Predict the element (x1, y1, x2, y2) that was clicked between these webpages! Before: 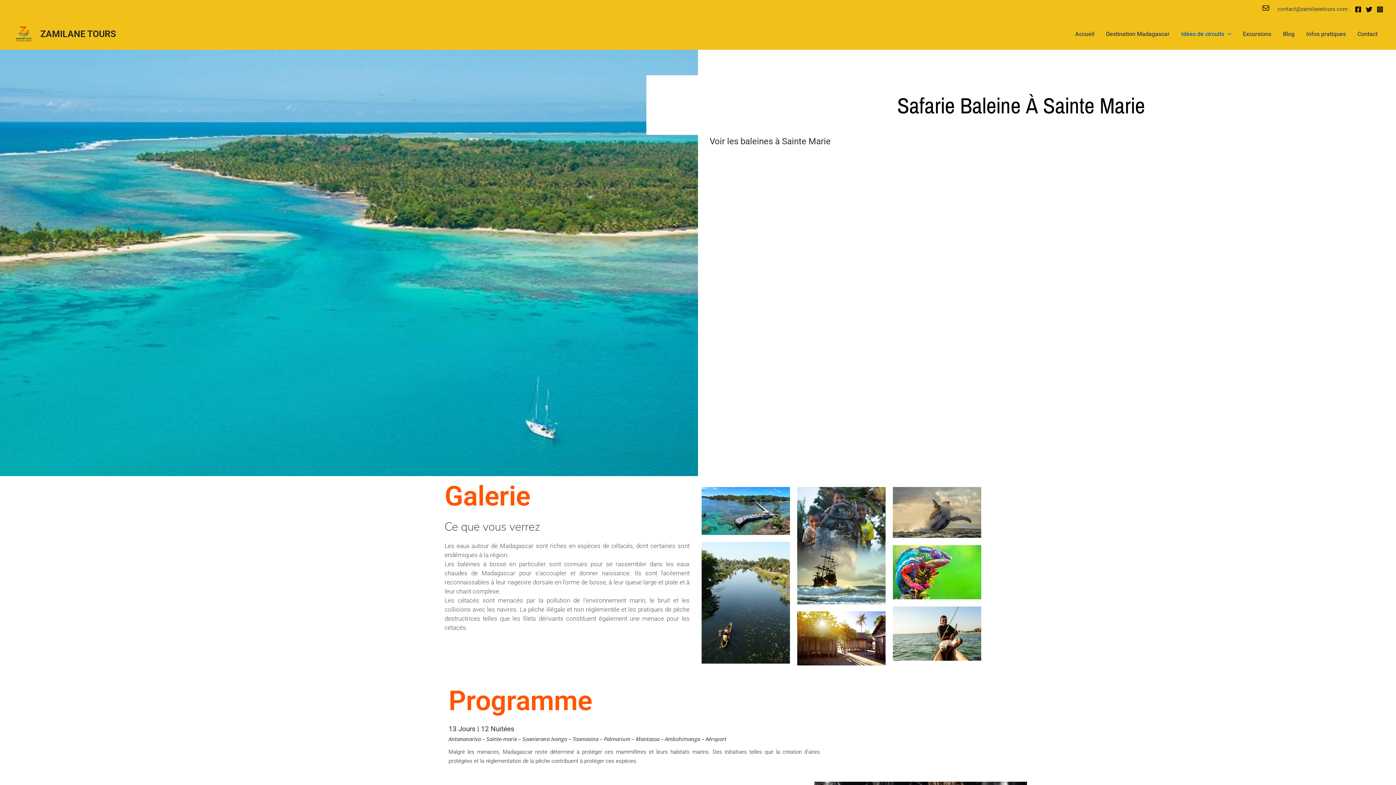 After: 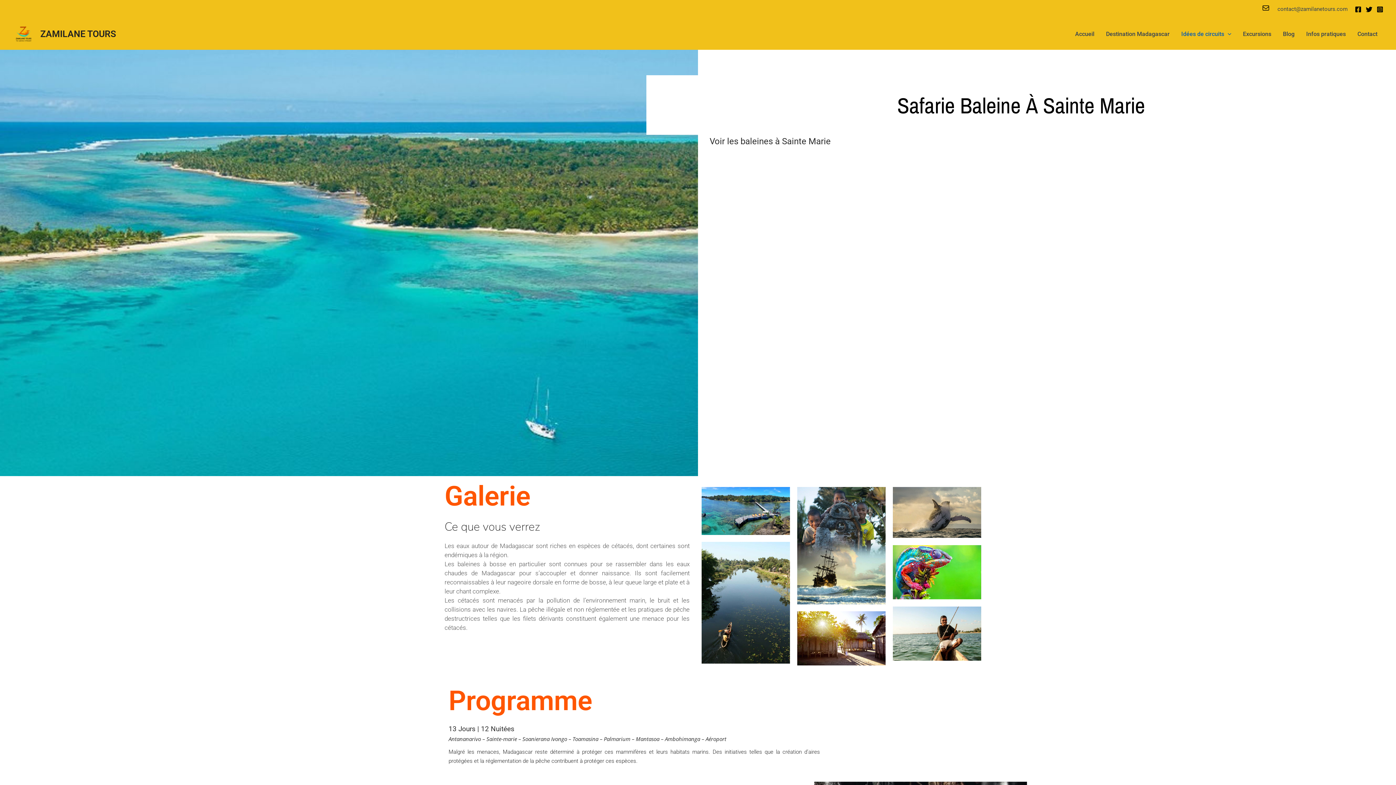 Action: bbox: (1261, 6, 1270, 13) label: Mail